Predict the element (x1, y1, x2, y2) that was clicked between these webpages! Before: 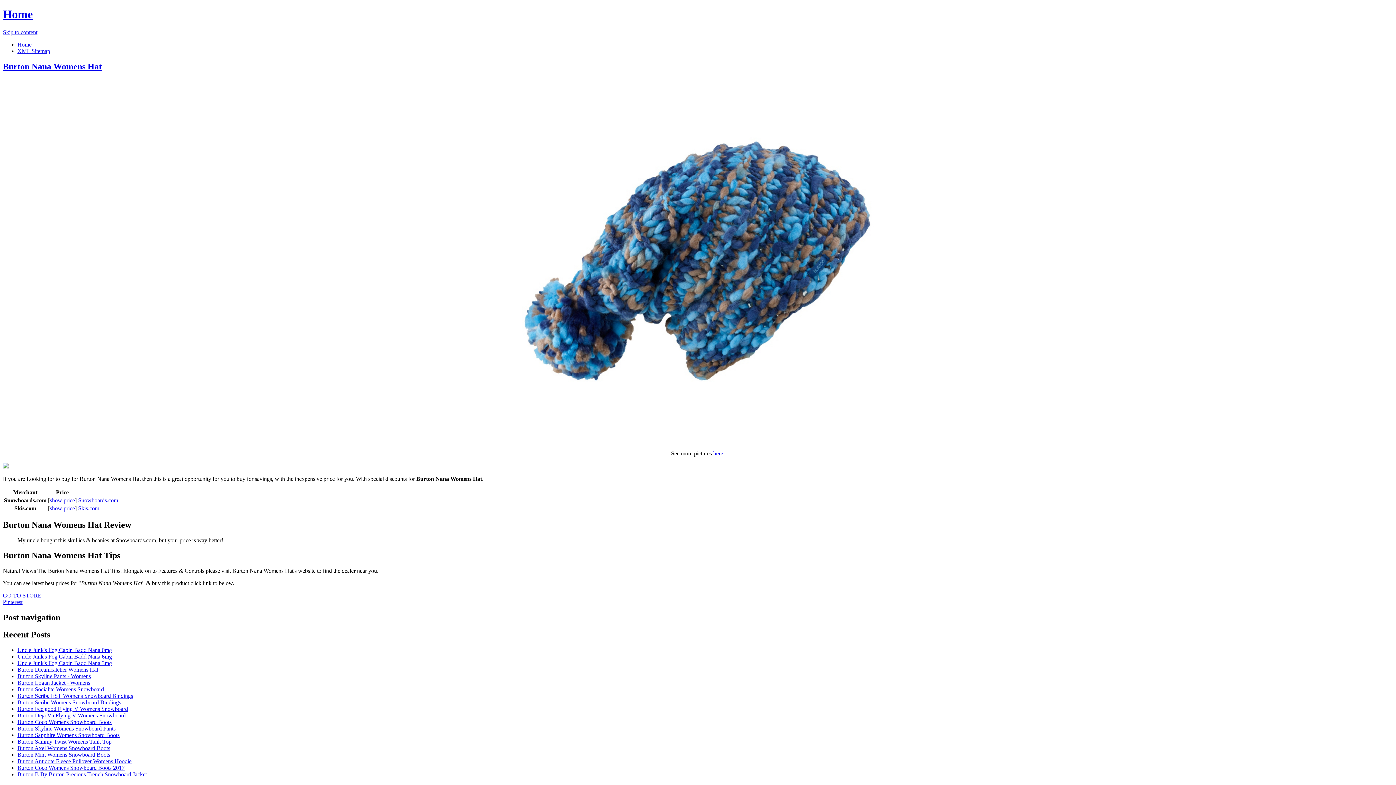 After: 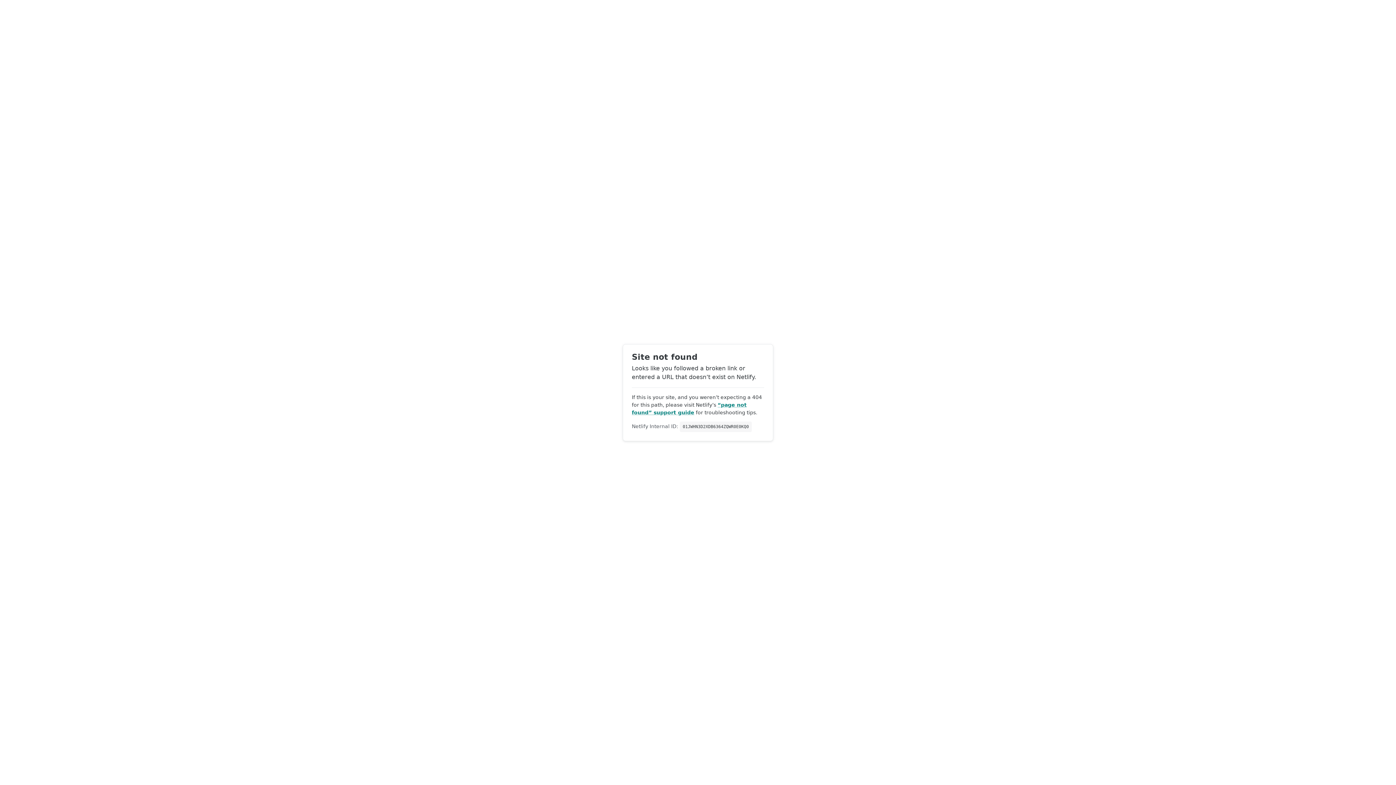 Action: bbox: (17, 41, 31, 47) label: Home